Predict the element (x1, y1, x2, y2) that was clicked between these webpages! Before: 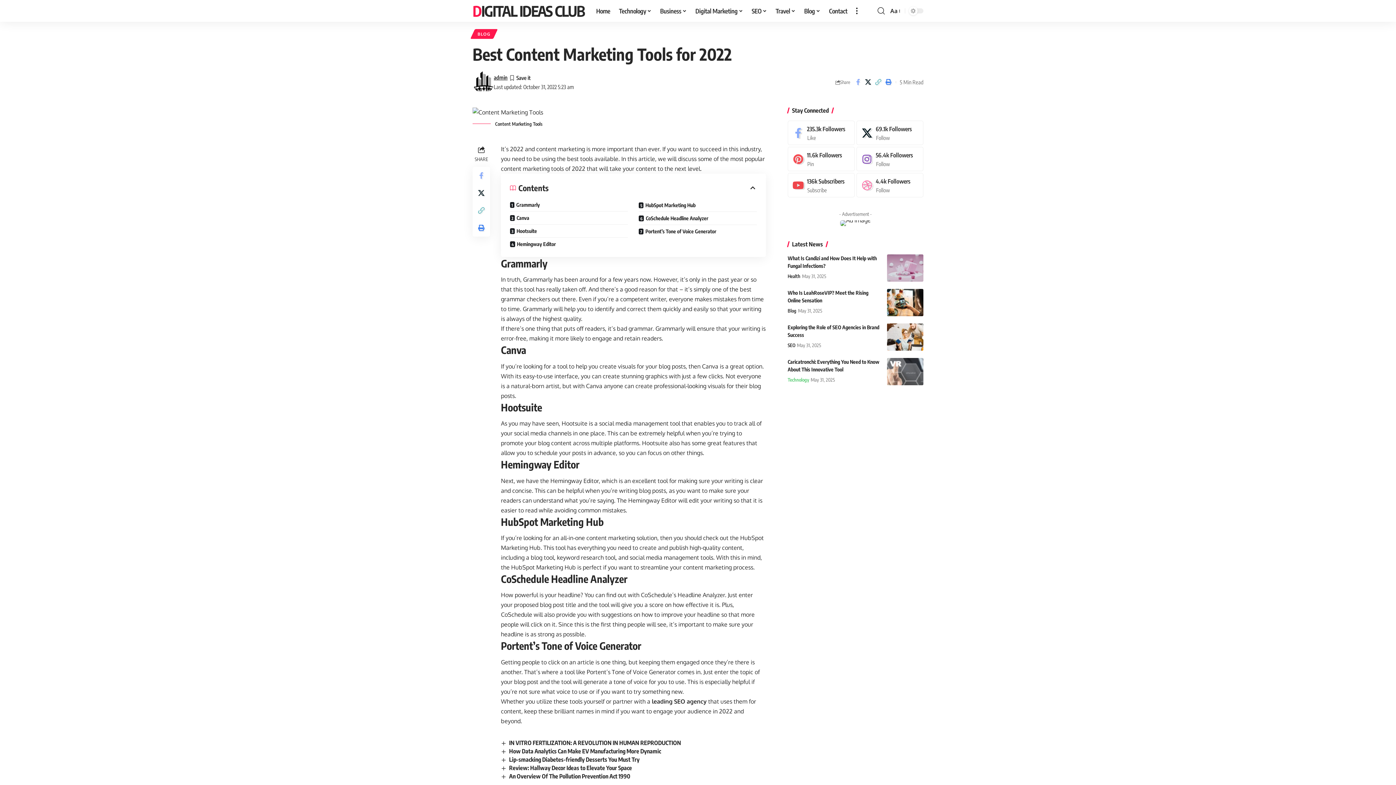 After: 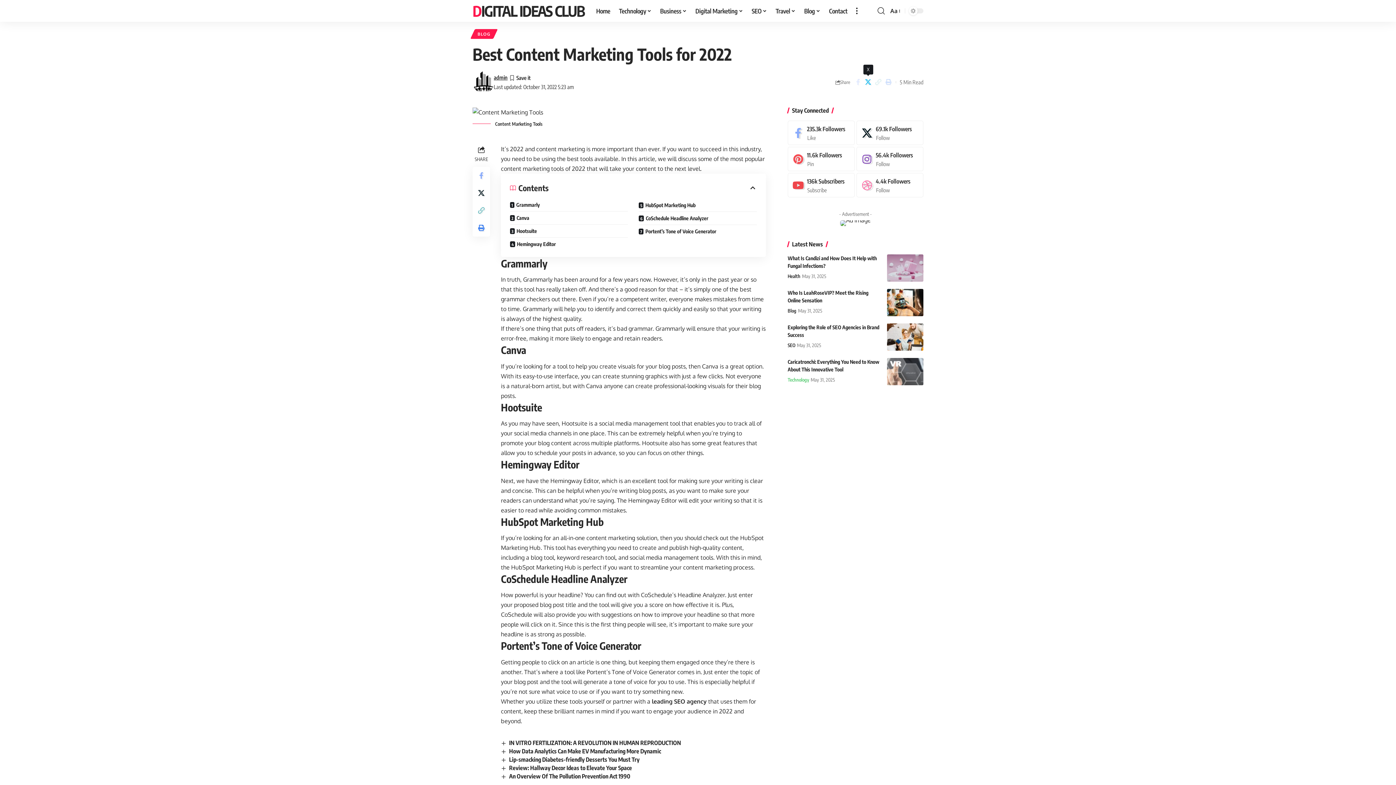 Action: bbox: (863, 76, 873, 88) label: Share on X